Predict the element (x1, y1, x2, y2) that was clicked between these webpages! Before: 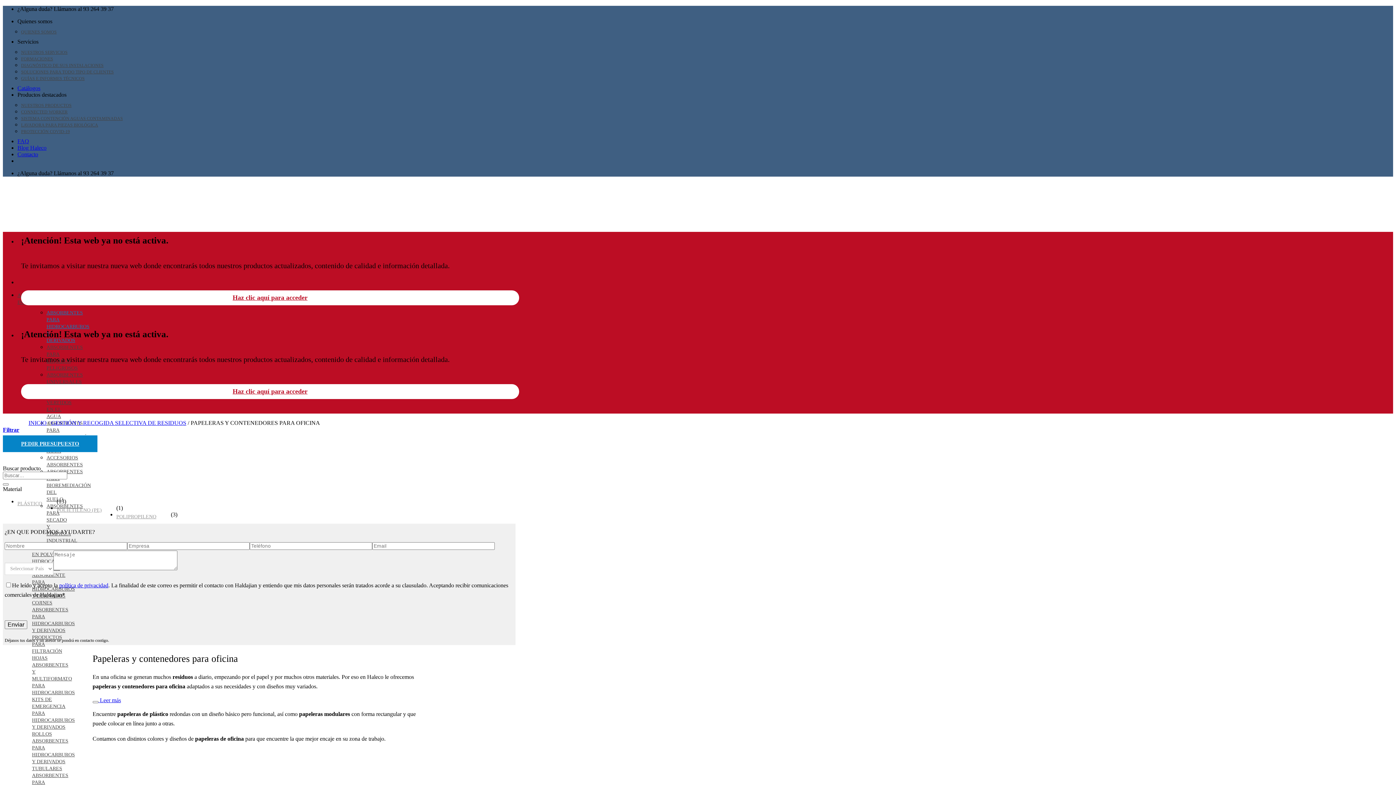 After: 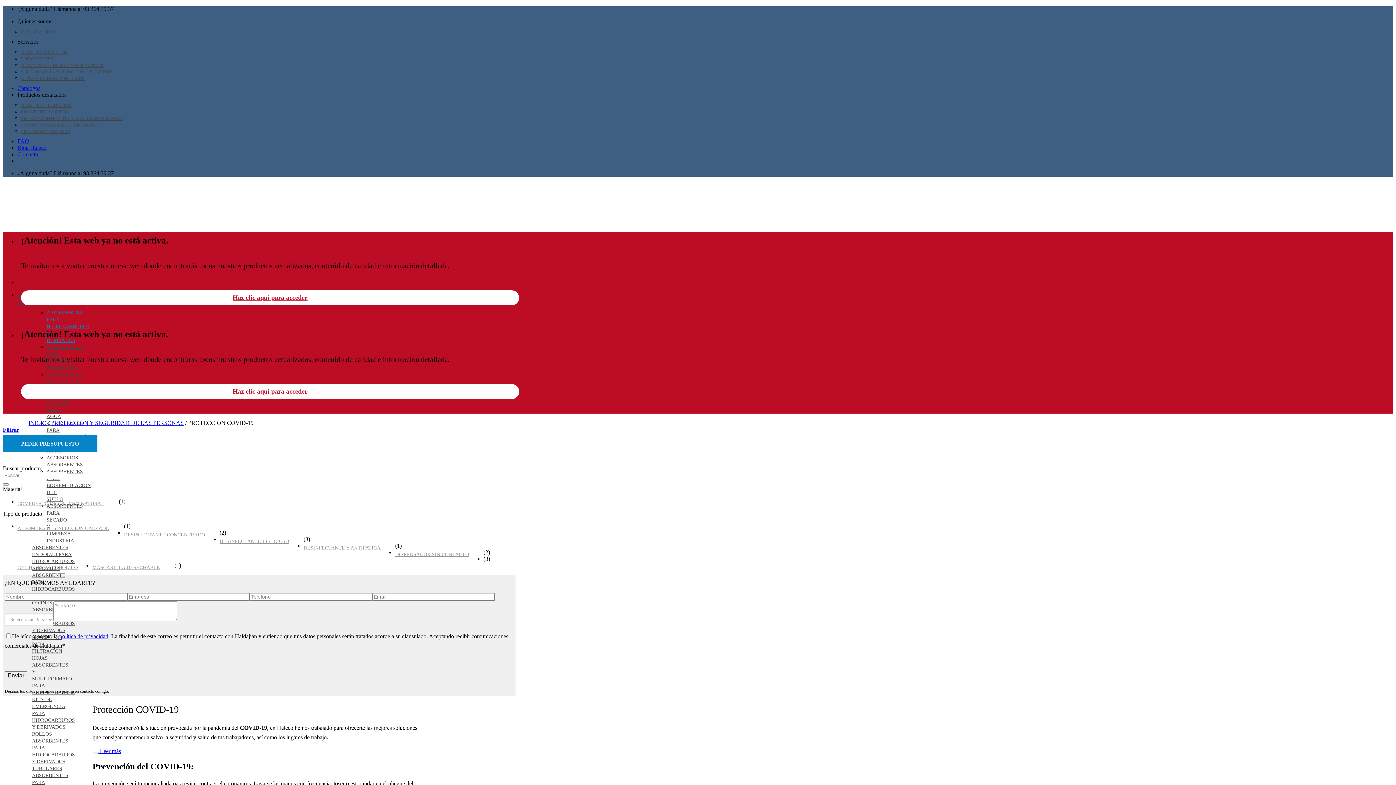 Action: bbox: (21, 126, 69, 136) label: PROTECCIÓN COVID-19